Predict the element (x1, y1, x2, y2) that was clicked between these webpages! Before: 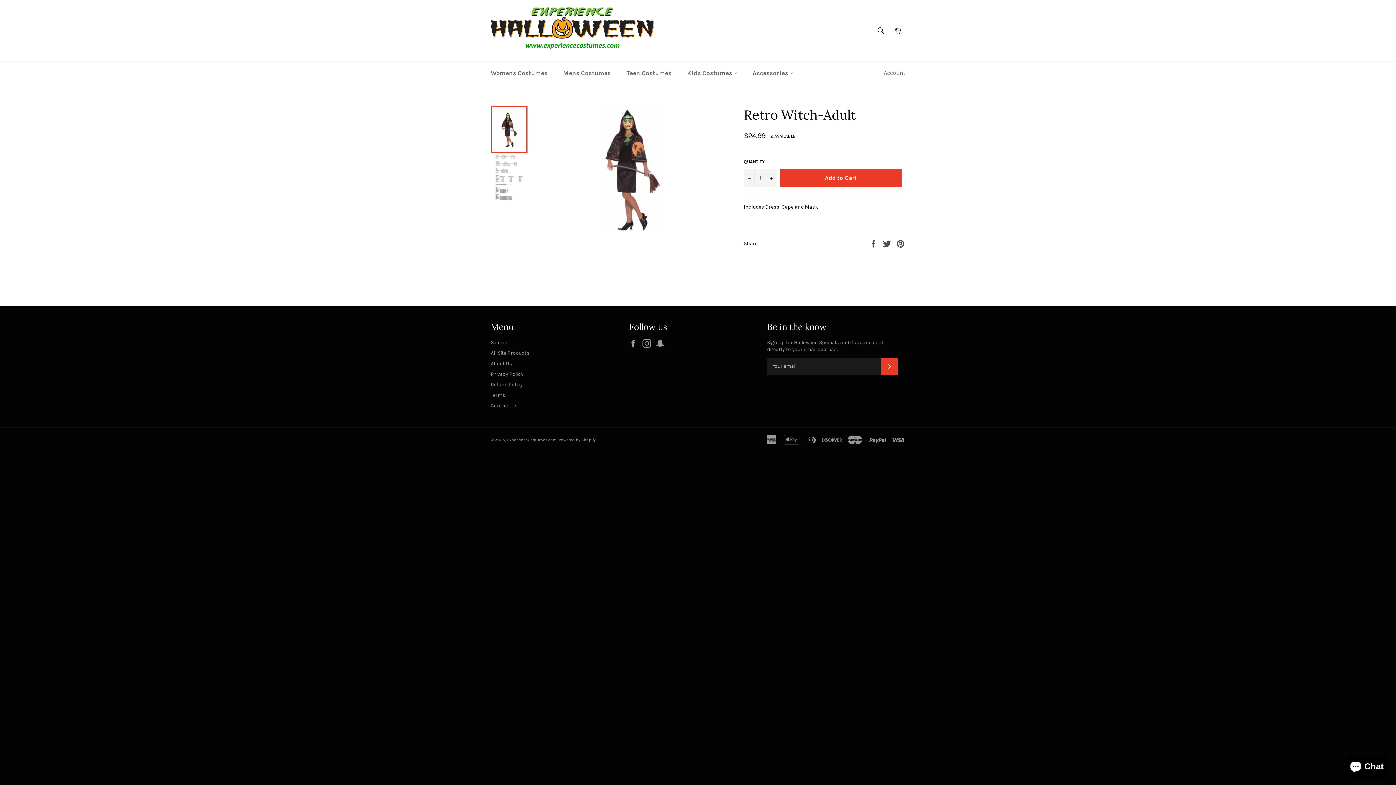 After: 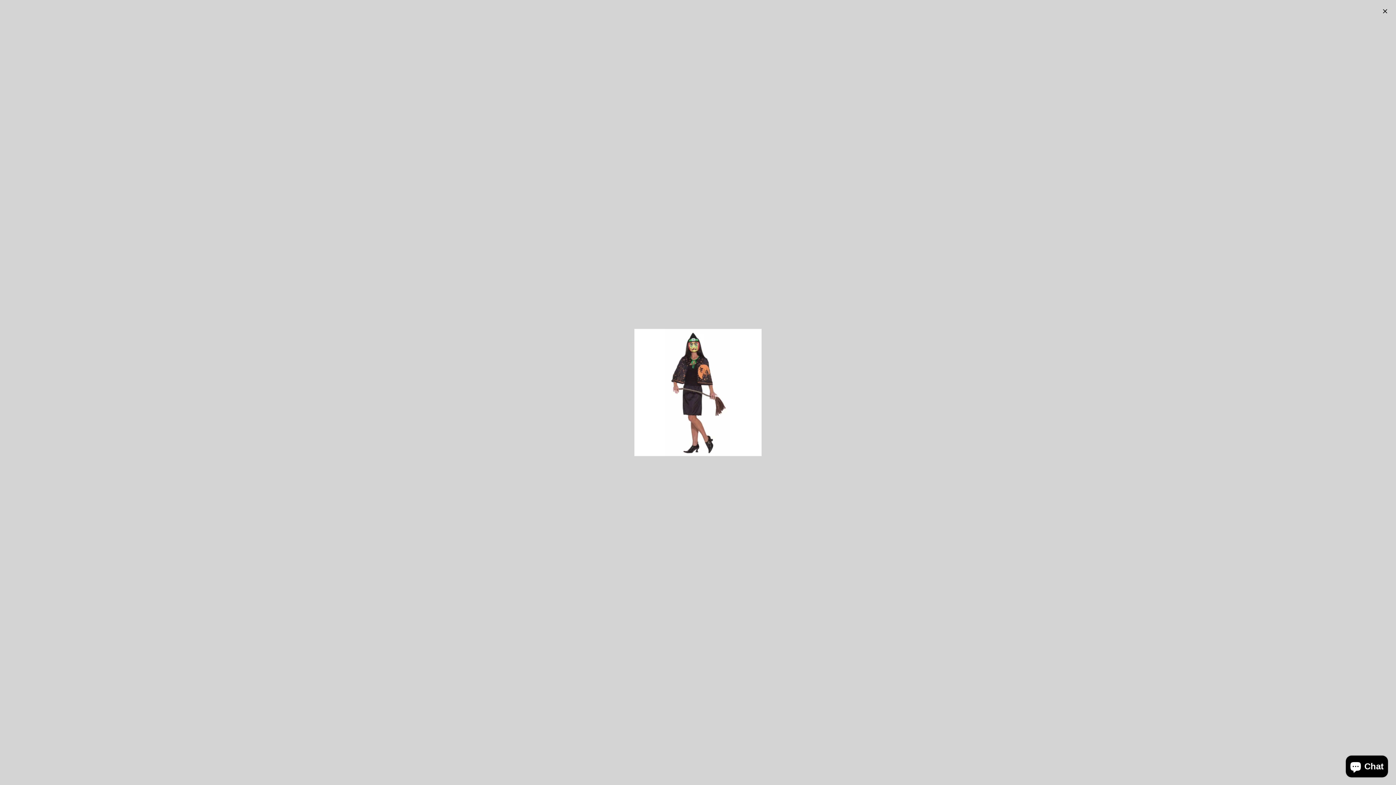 Action: bbox: (568, 228, 695, 234)